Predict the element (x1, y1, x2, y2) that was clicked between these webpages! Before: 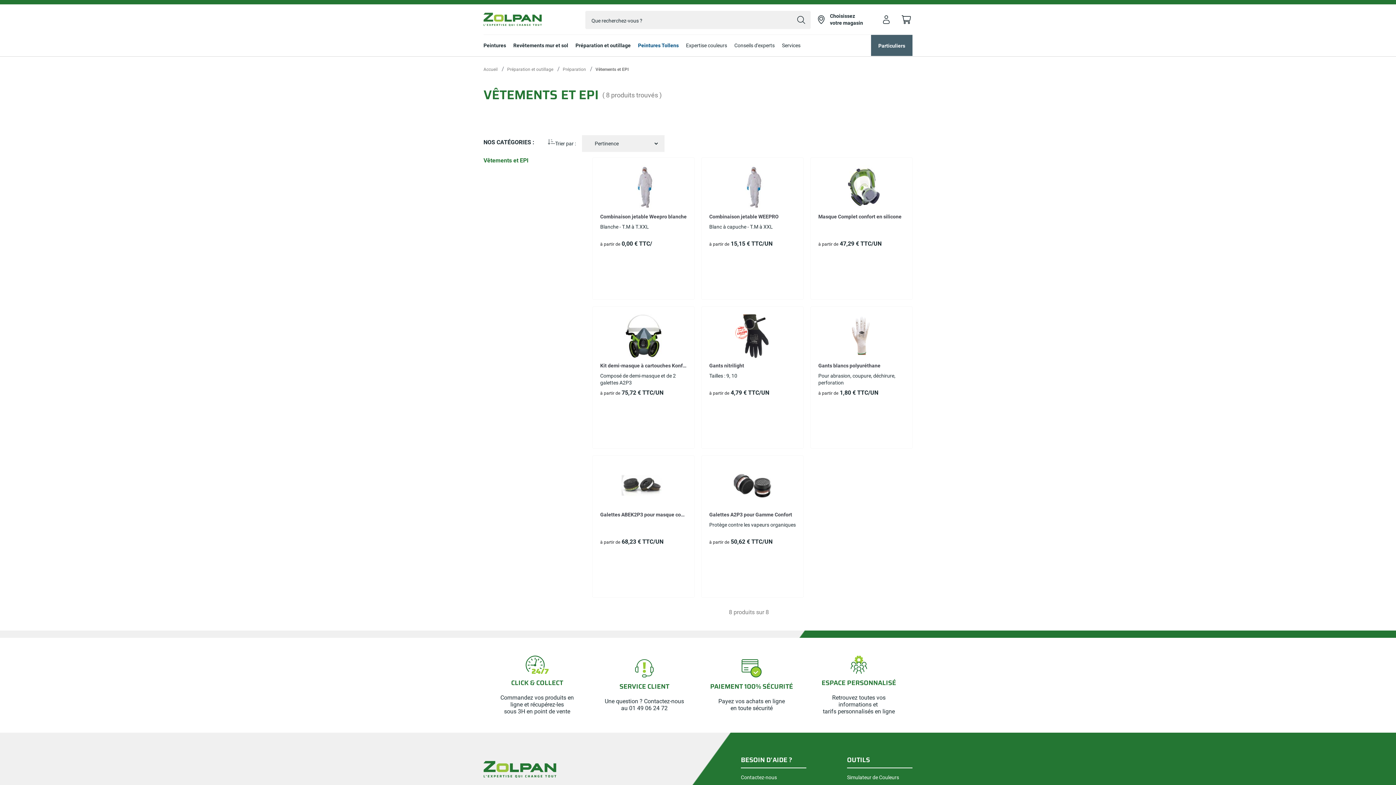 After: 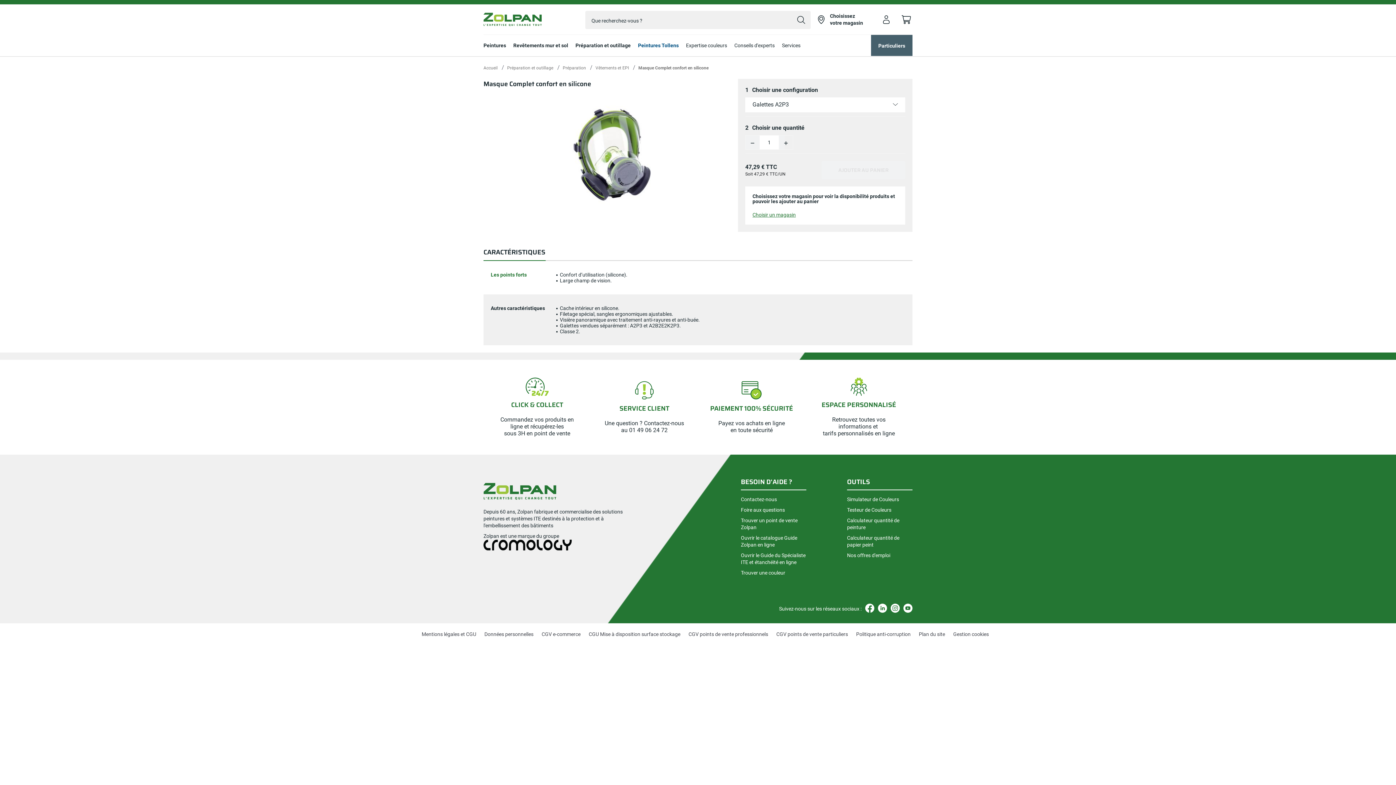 Action: bbox: (818, 191, 905, 199) label: button